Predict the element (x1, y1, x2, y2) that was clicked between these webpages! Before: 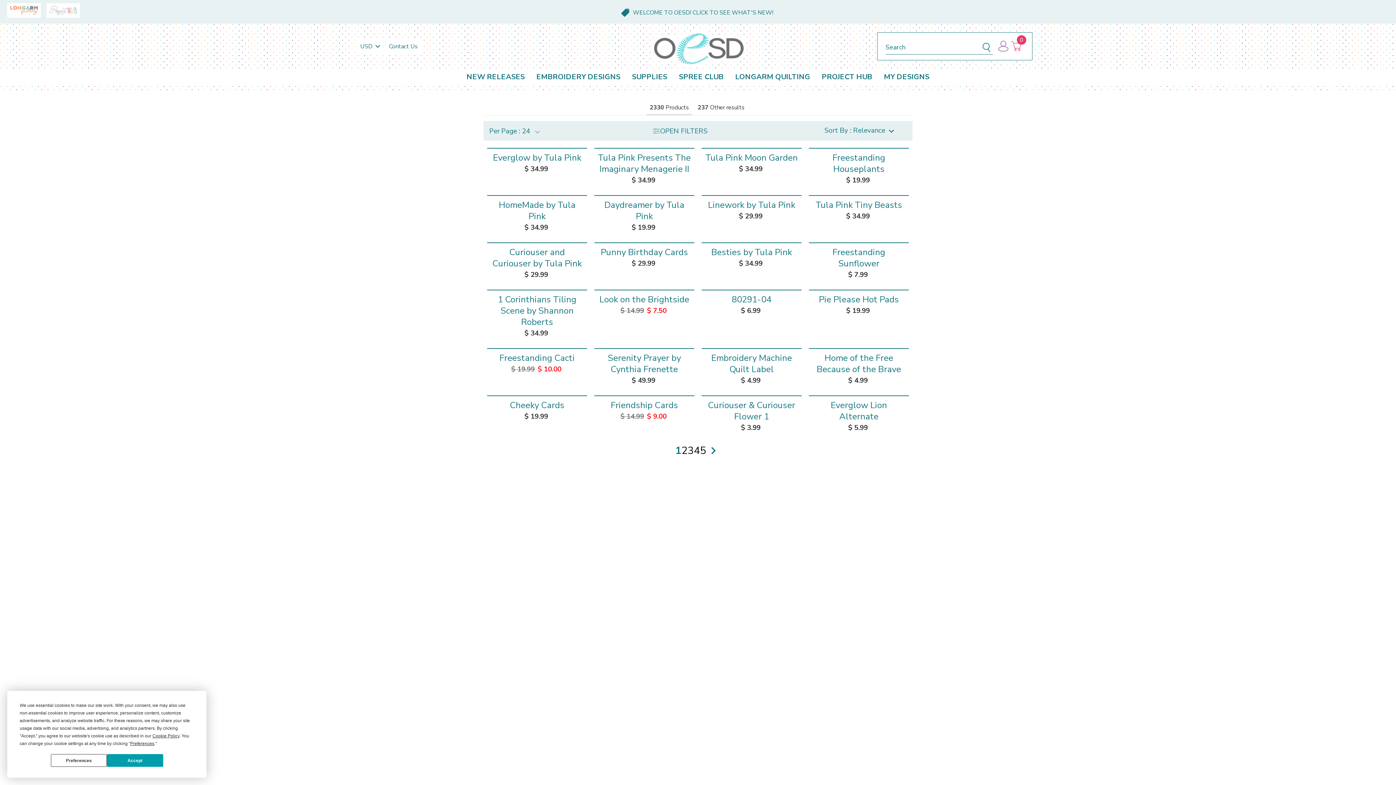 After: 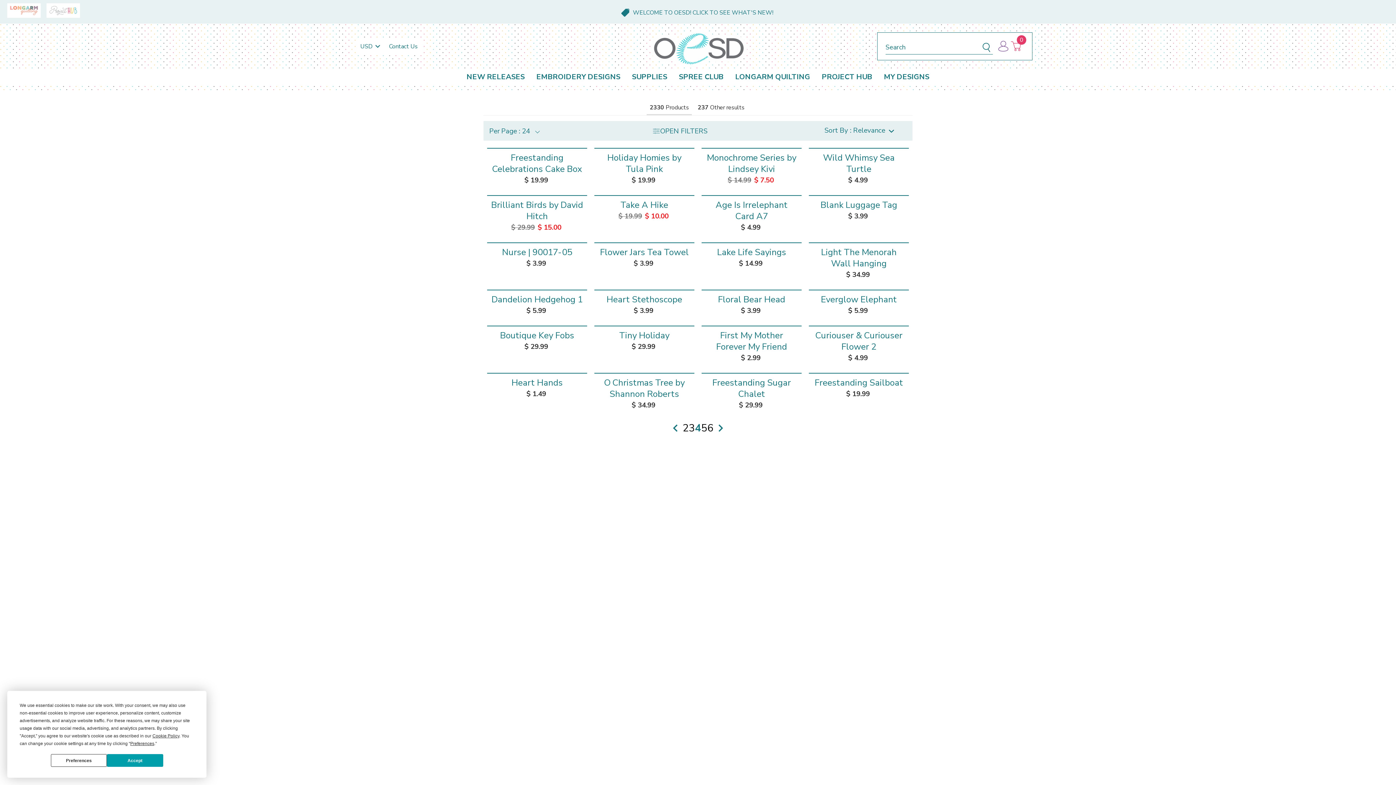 Action: bbox: (694, 444, 700, 457) label: 4